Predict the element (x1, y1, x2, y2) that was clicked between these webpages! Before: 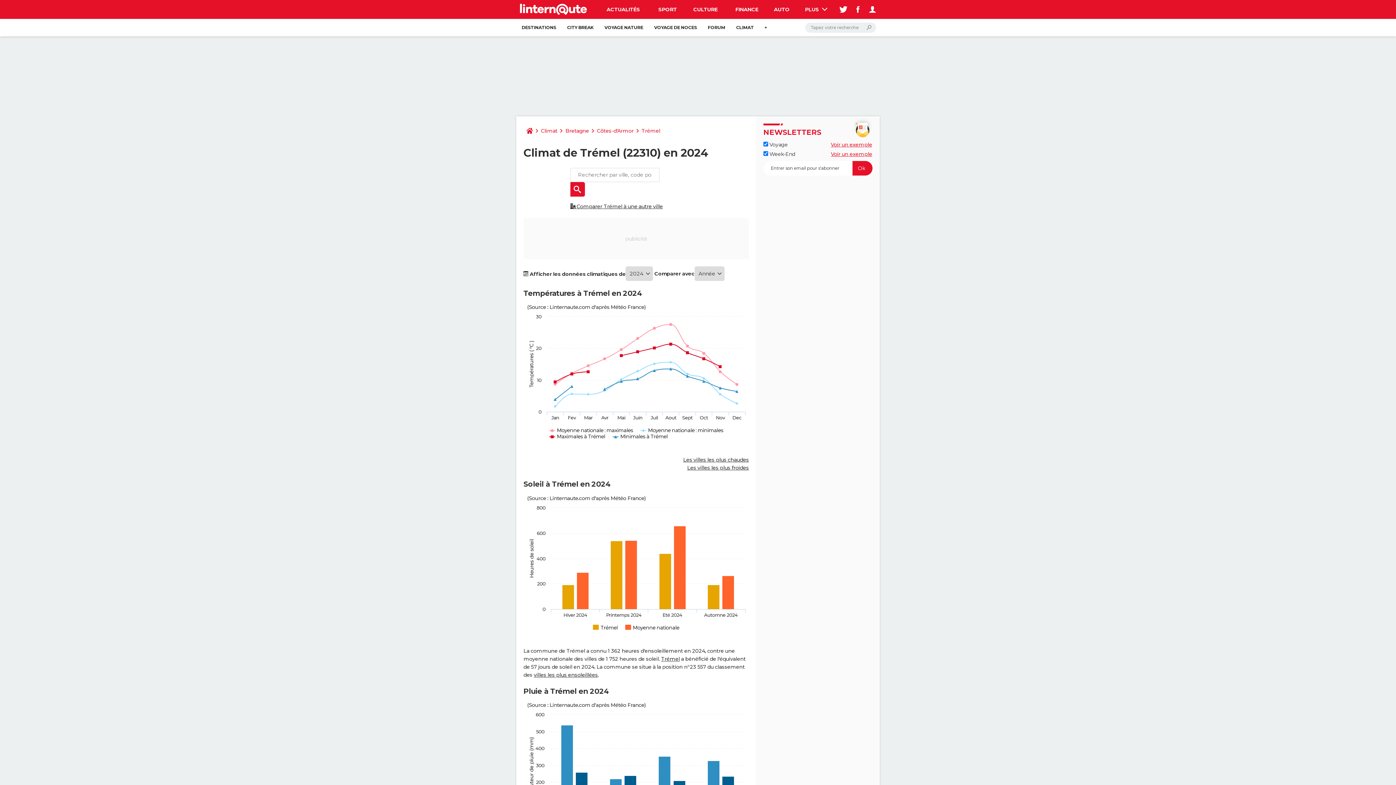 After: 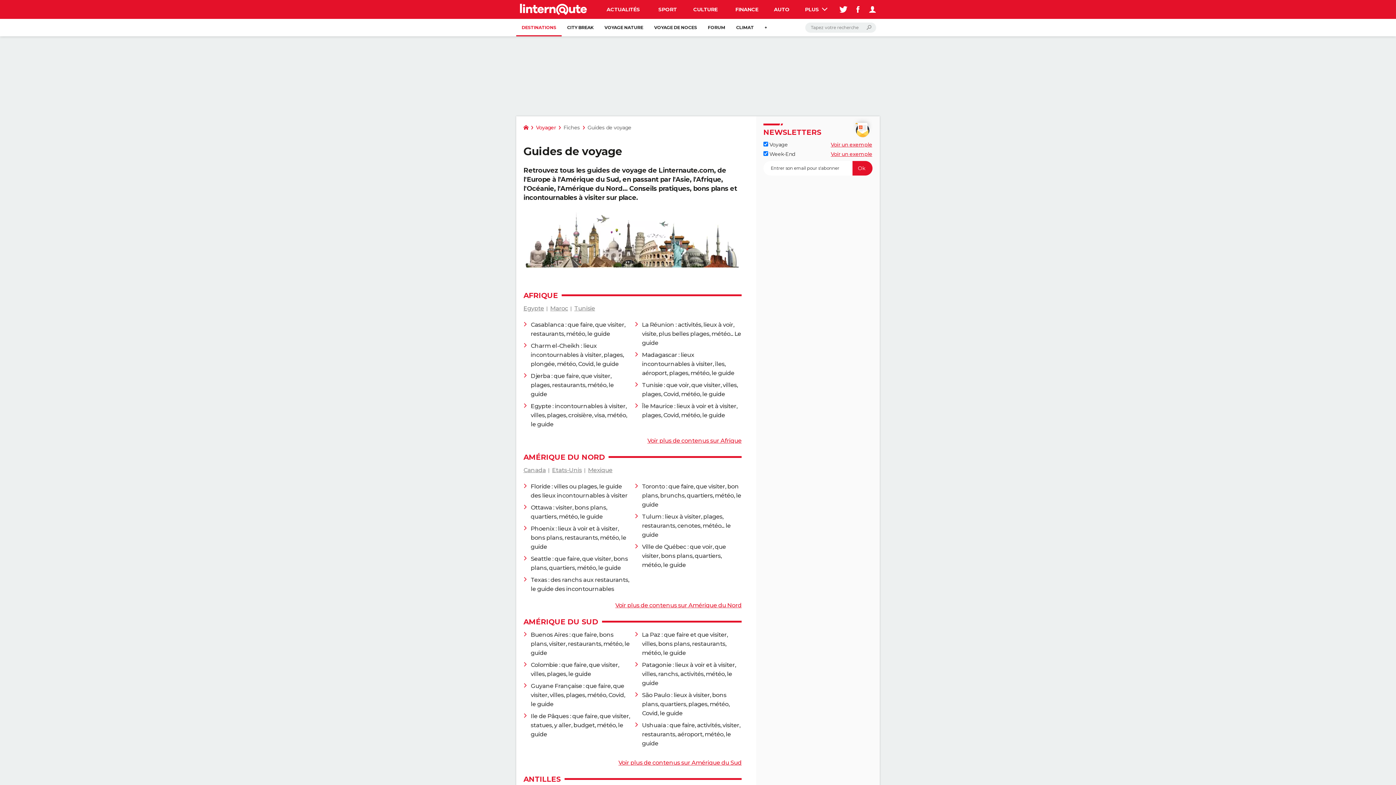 Action: bbox: (516, 18, 561, 36) label: DESTINATIONS